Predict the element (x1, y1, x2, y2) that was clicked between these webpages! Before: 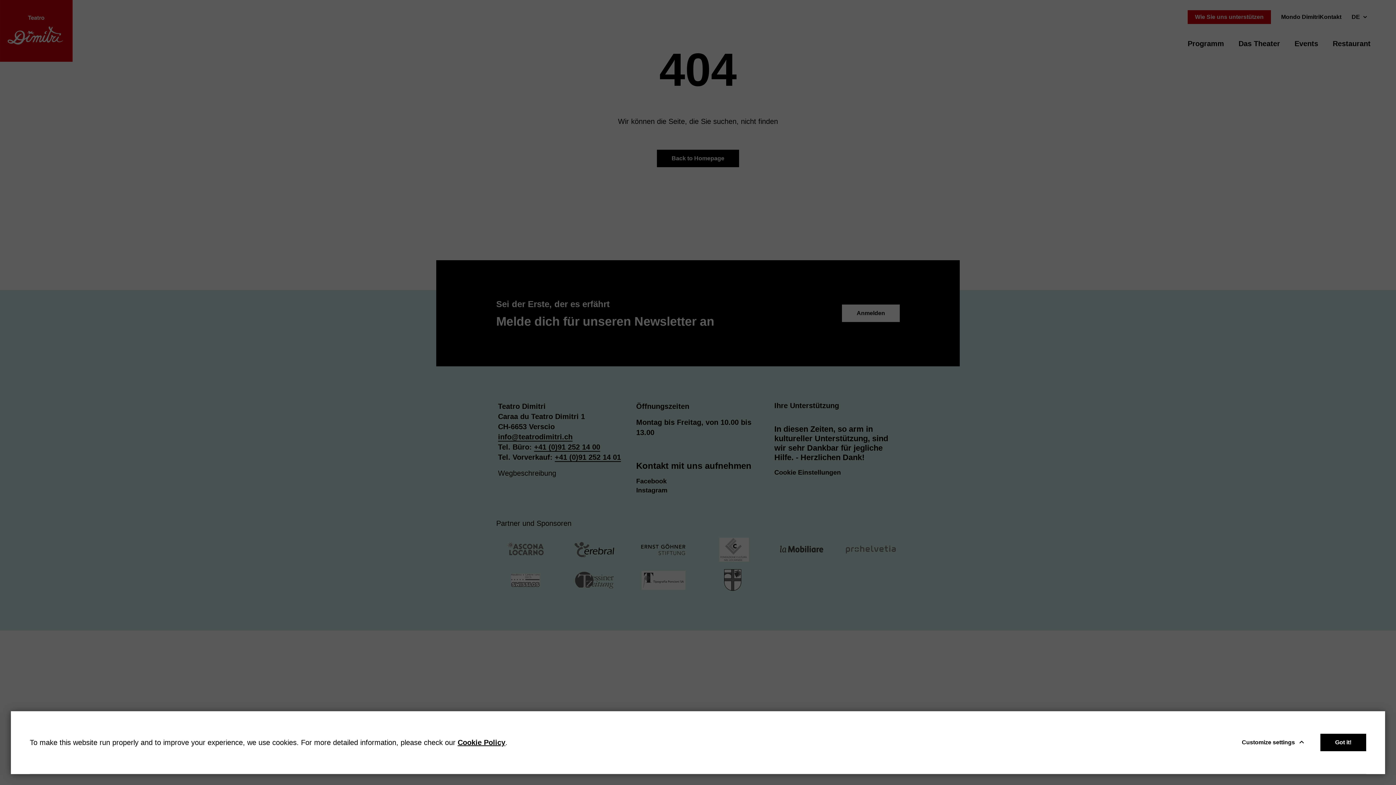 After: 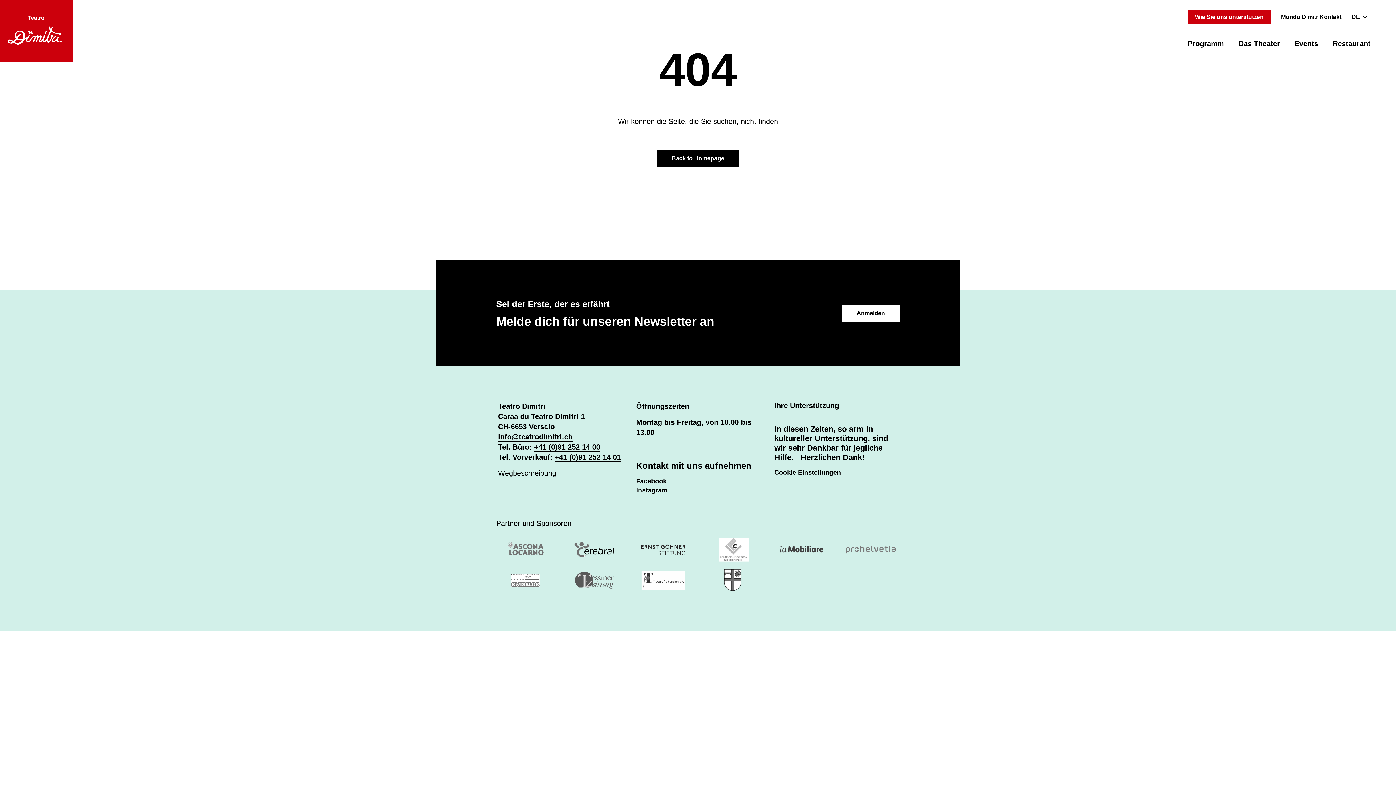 Action: bbox: (1320, 734, 1366, 751) label: Got it!
Got it!